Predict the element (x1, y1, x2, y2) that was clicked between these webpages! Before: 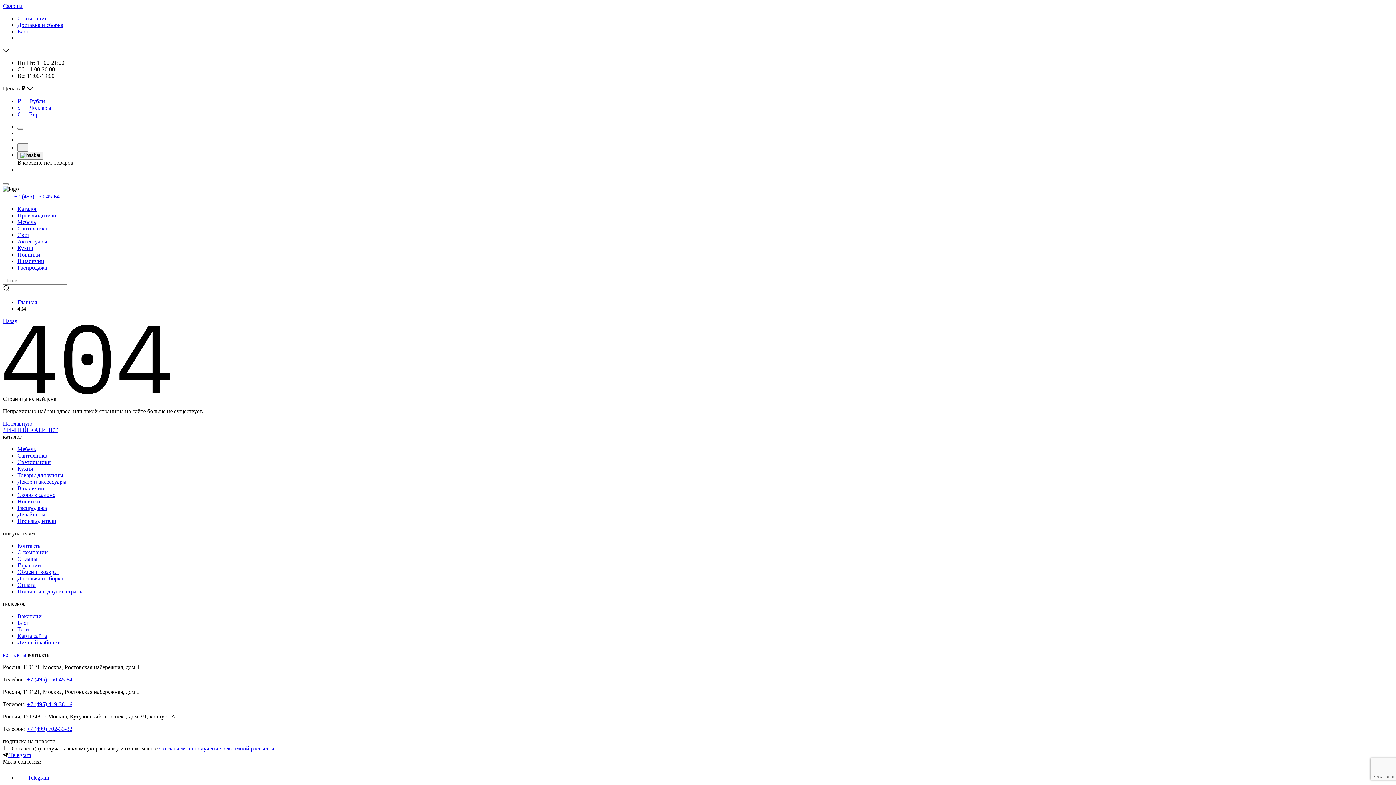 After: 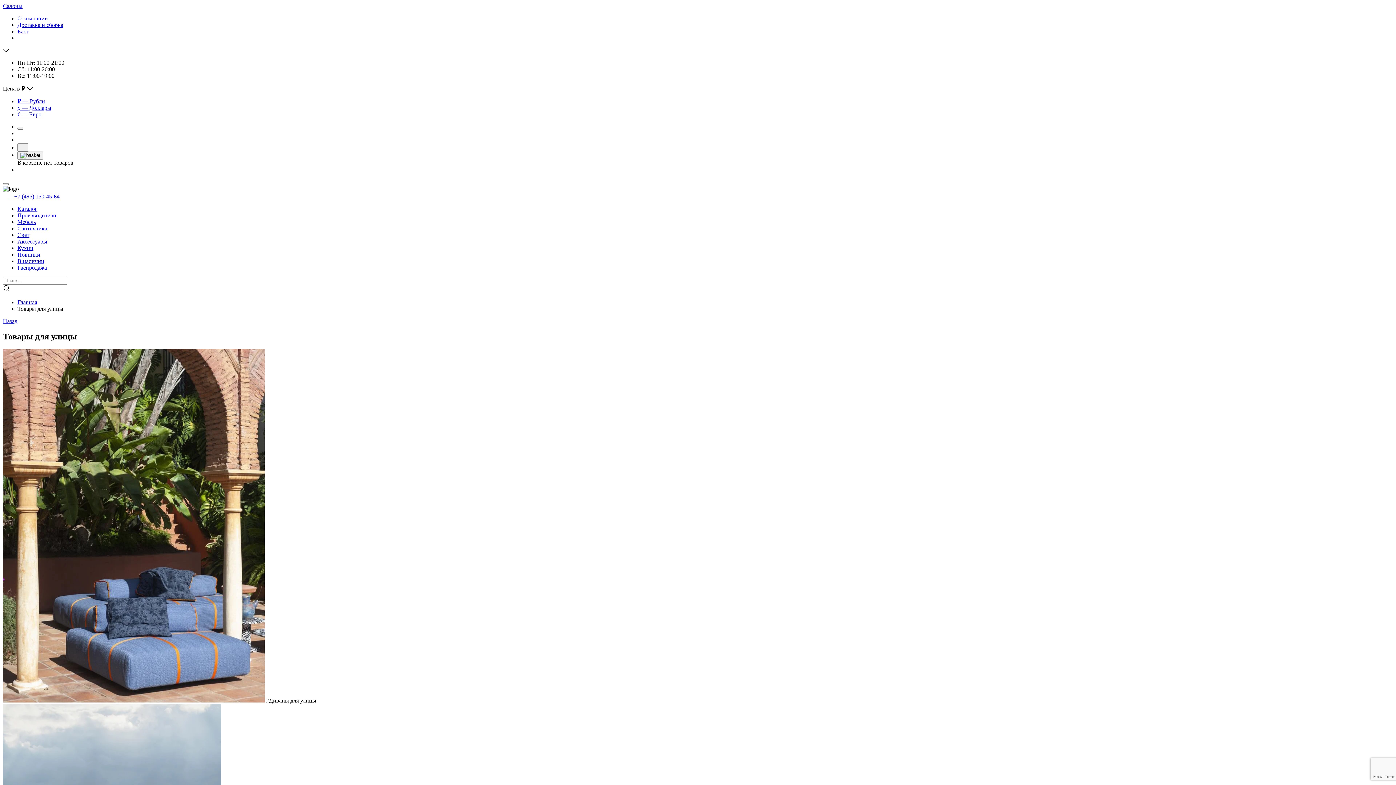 Action: label: Товары для улицы bbox: (17, 472, 63, 478)